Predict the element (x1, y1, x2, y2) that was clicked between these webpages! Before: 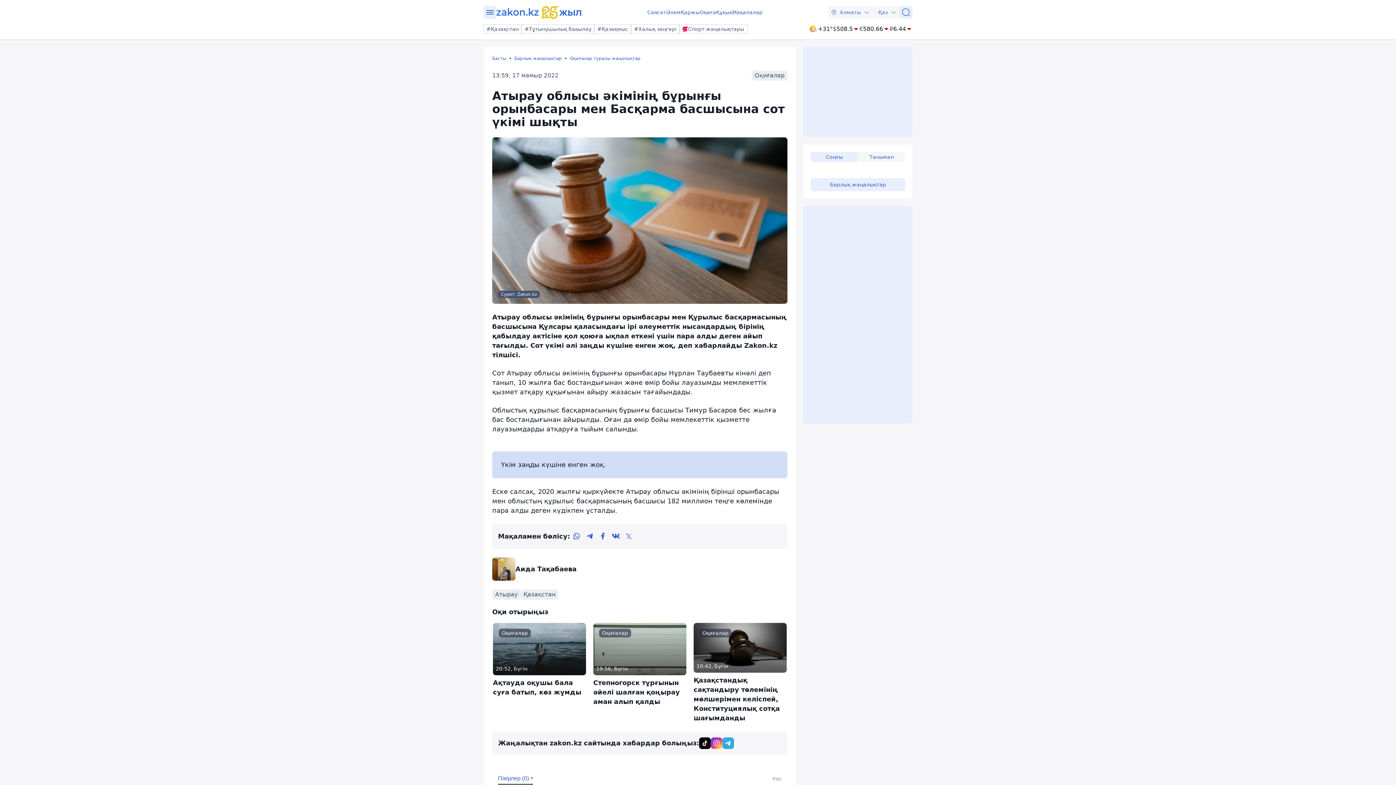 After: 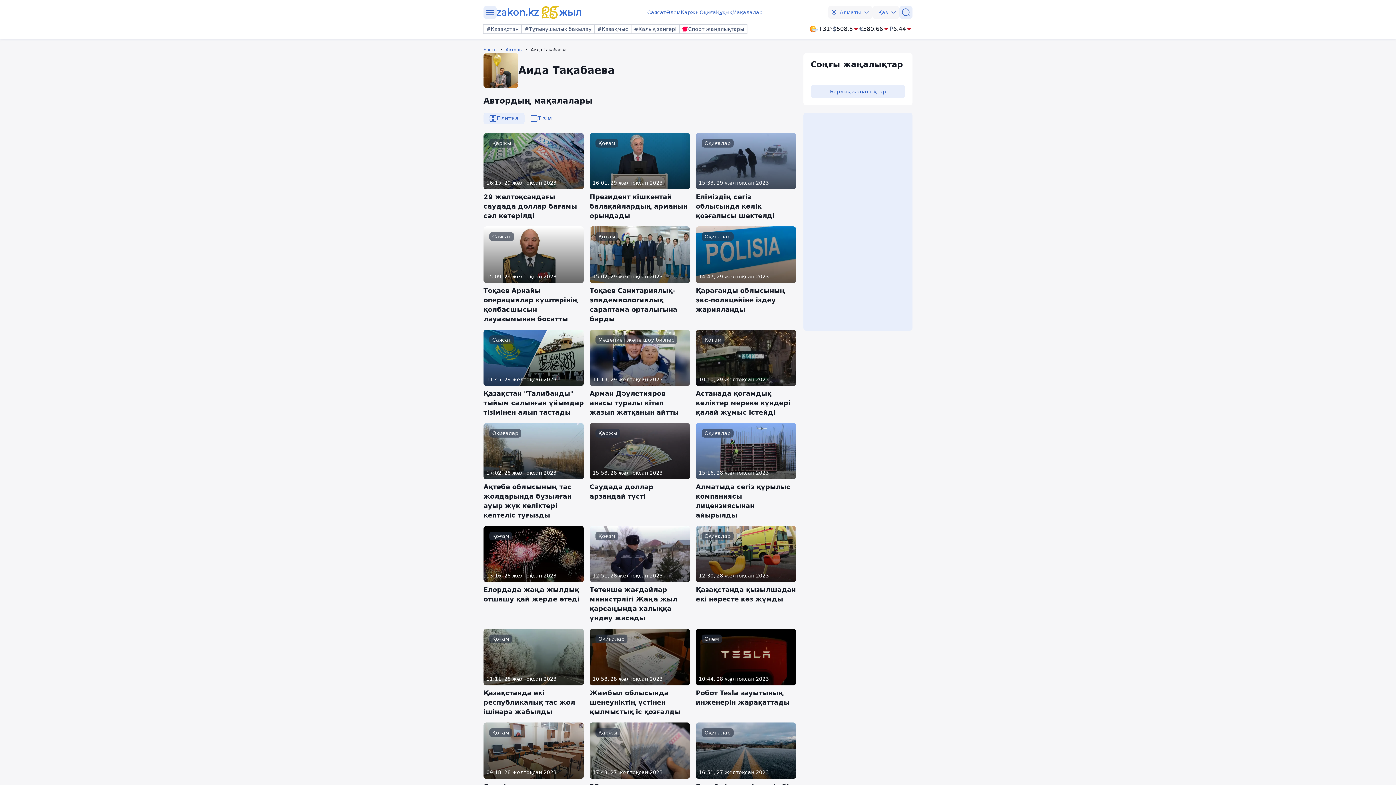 Action: bbox: (492, 557, 576, 581) label: Аида Тақабаева